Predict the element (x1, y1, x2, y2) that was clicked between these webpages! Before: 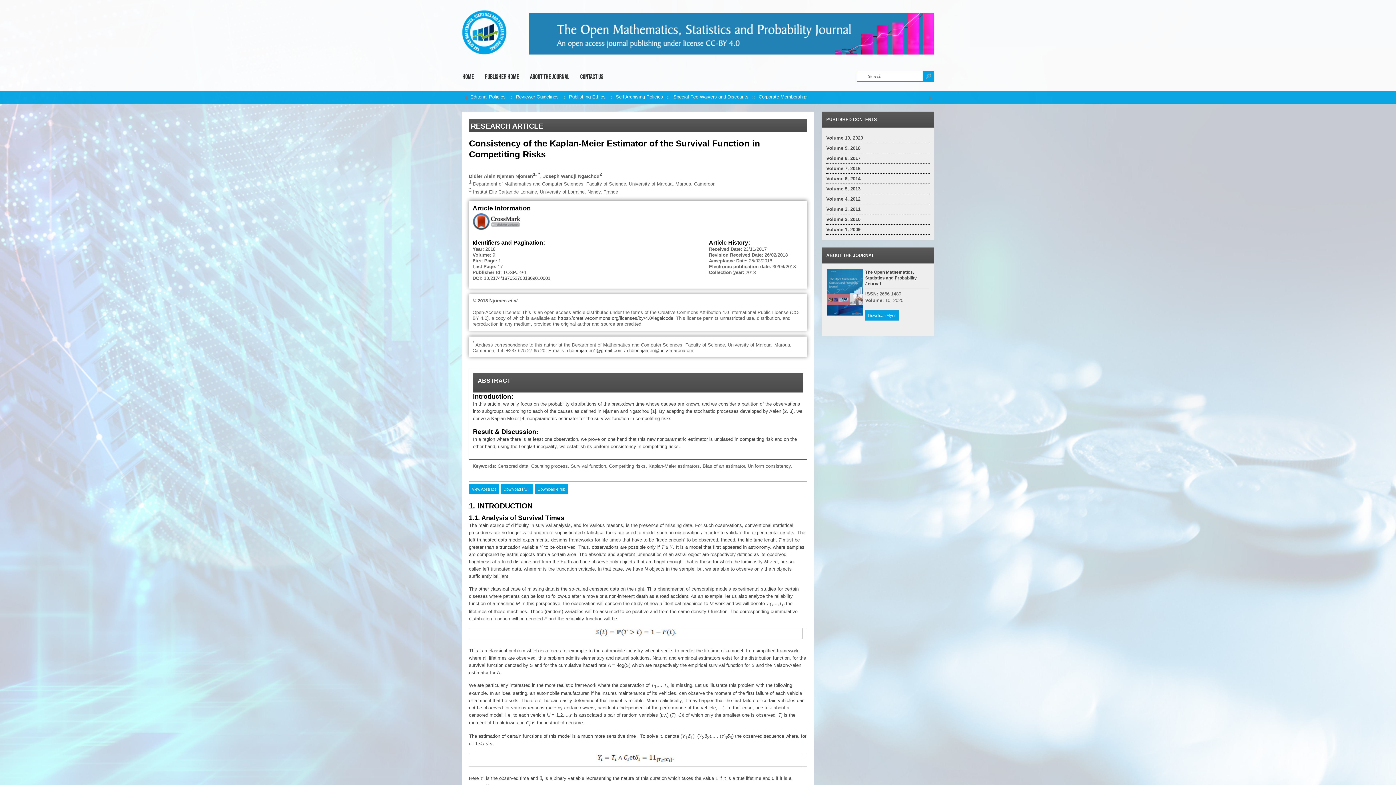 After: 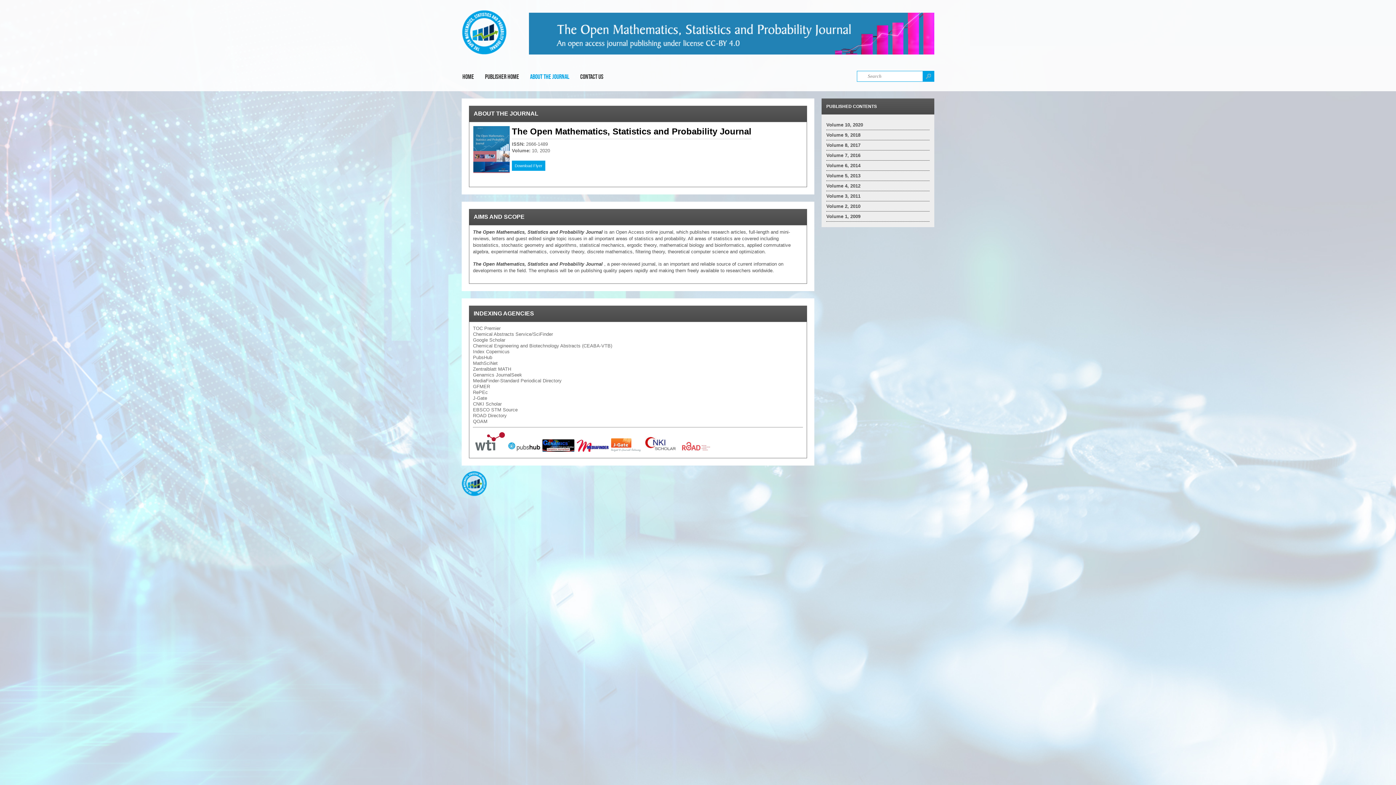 Action: label: About the Journal bbox: (530, 66, 569, 84)